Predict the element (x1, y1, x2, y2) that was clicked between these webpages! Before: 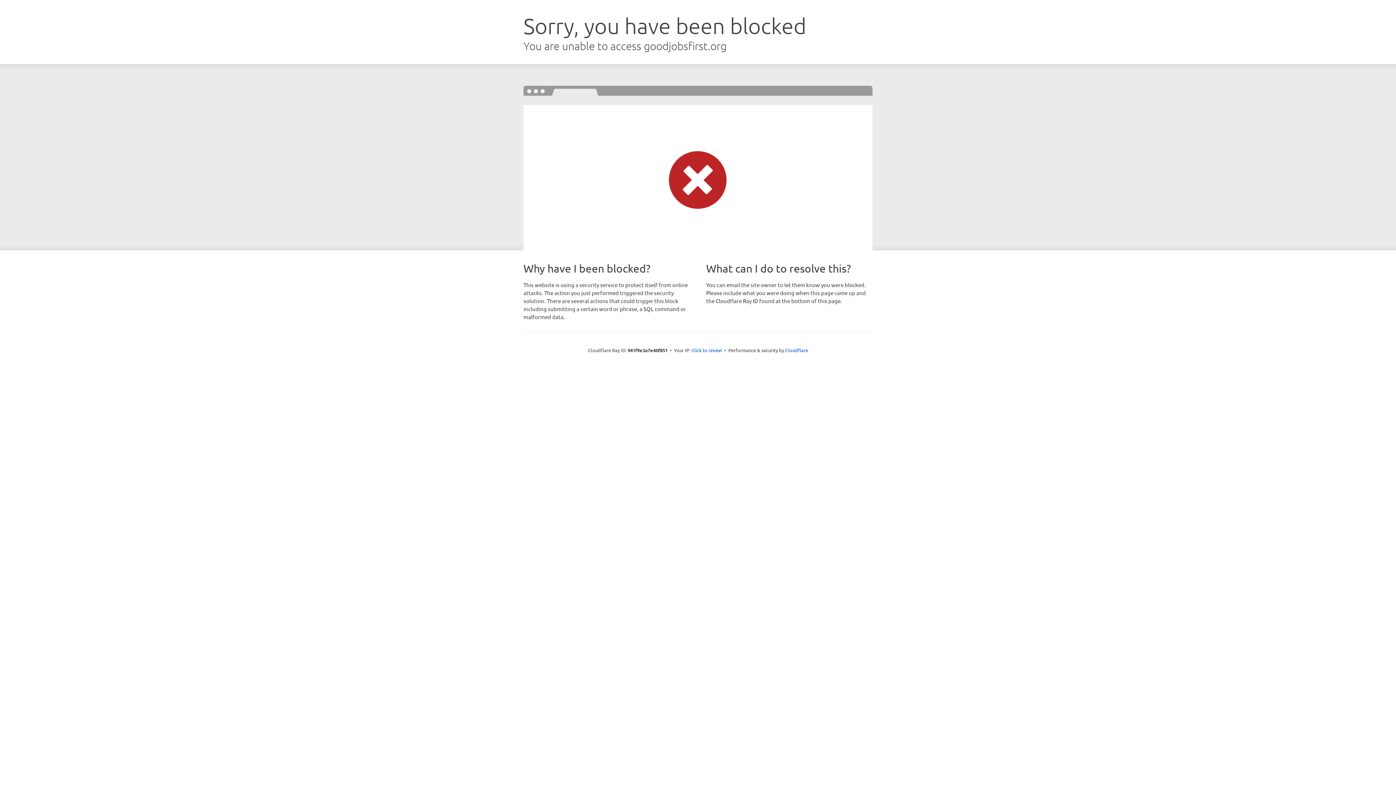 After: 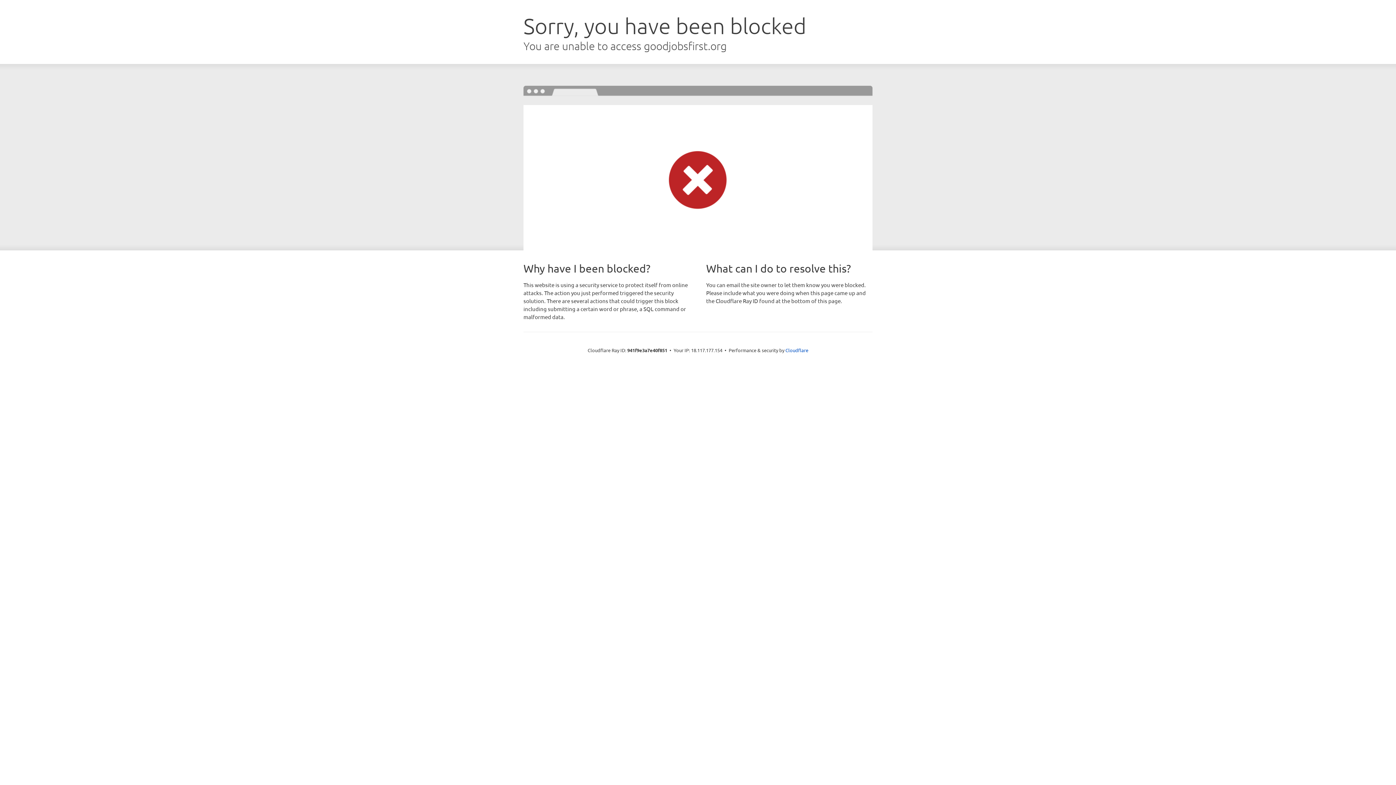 Action: label: Click to reveal bbox: (691, 346, 722, 353)